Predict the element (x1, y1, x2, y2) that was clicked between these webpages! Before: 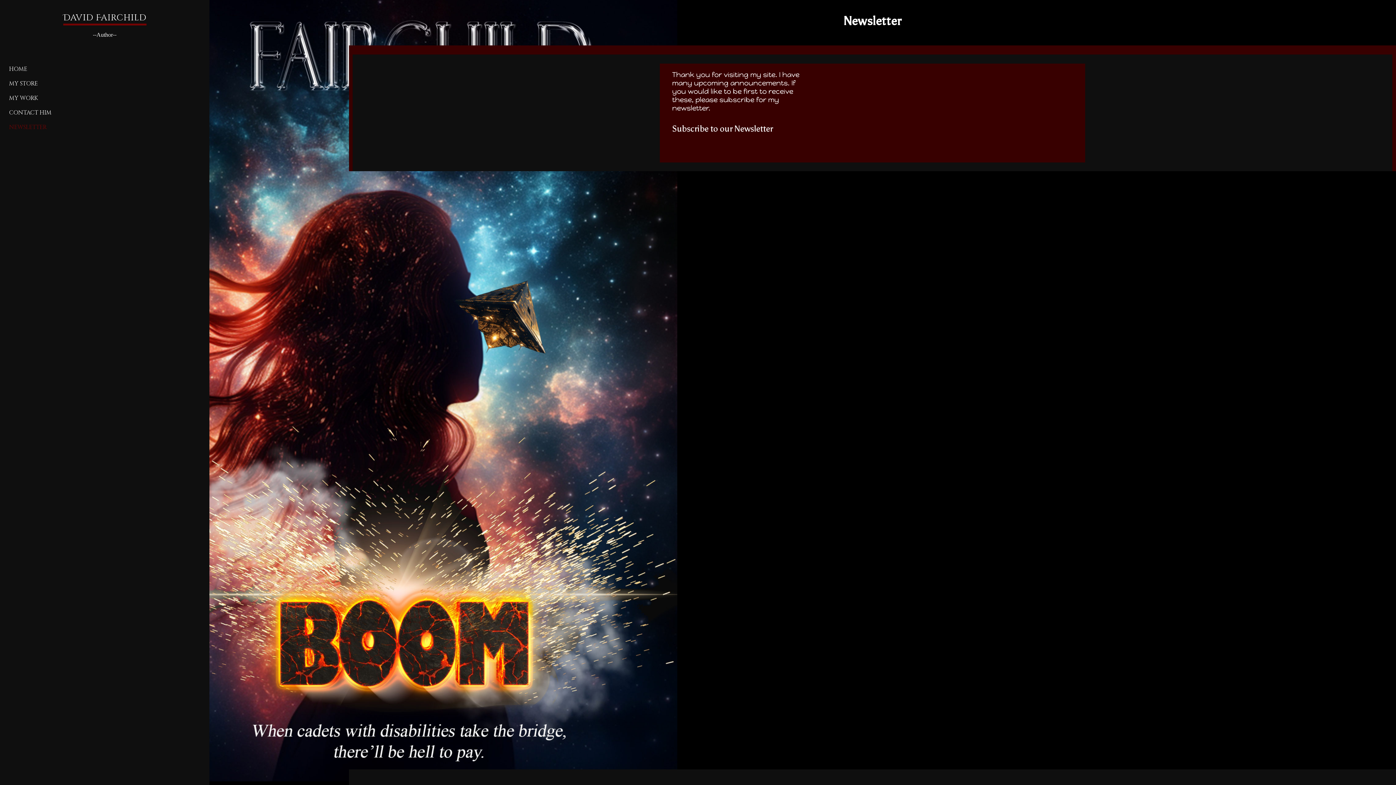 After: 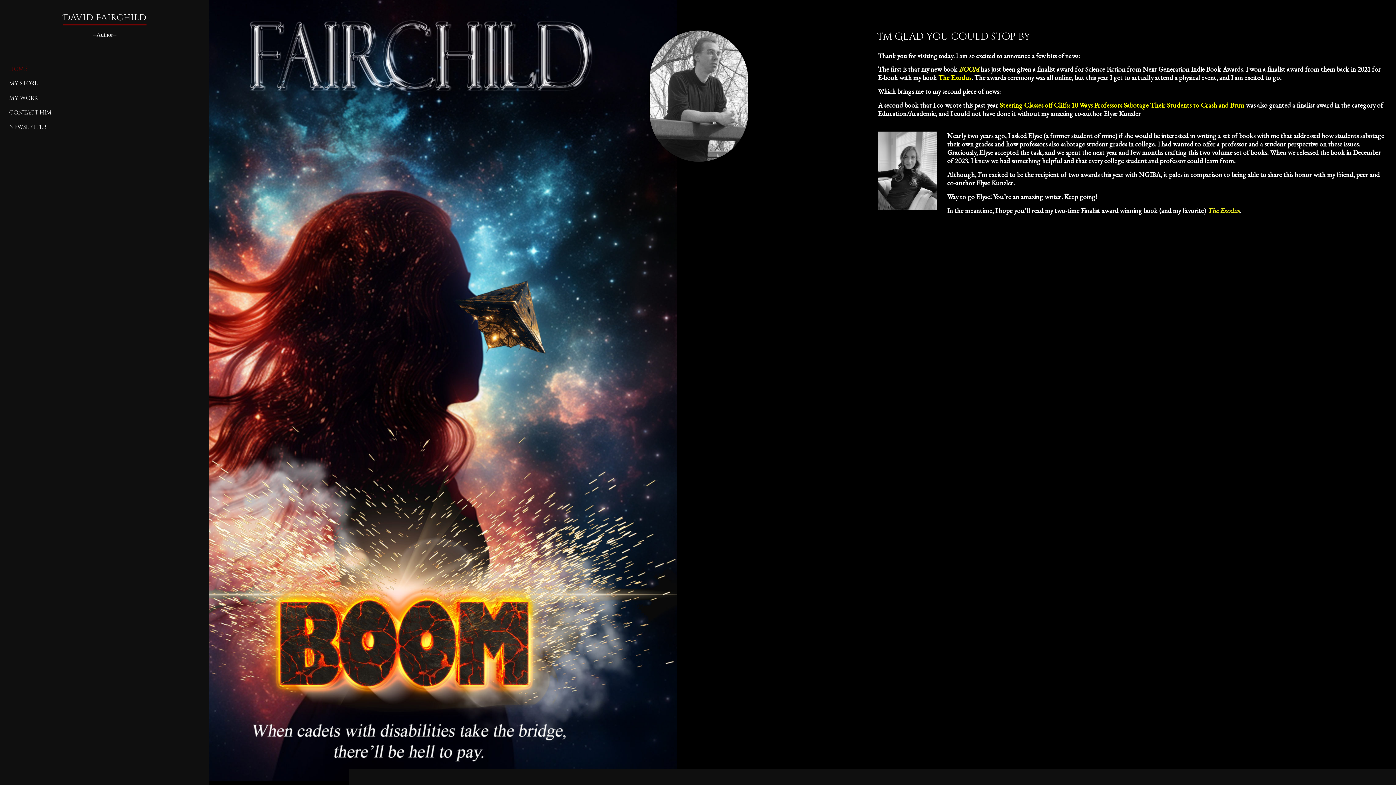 Action: label: HOME bbox: (5, 61, 197, 76)